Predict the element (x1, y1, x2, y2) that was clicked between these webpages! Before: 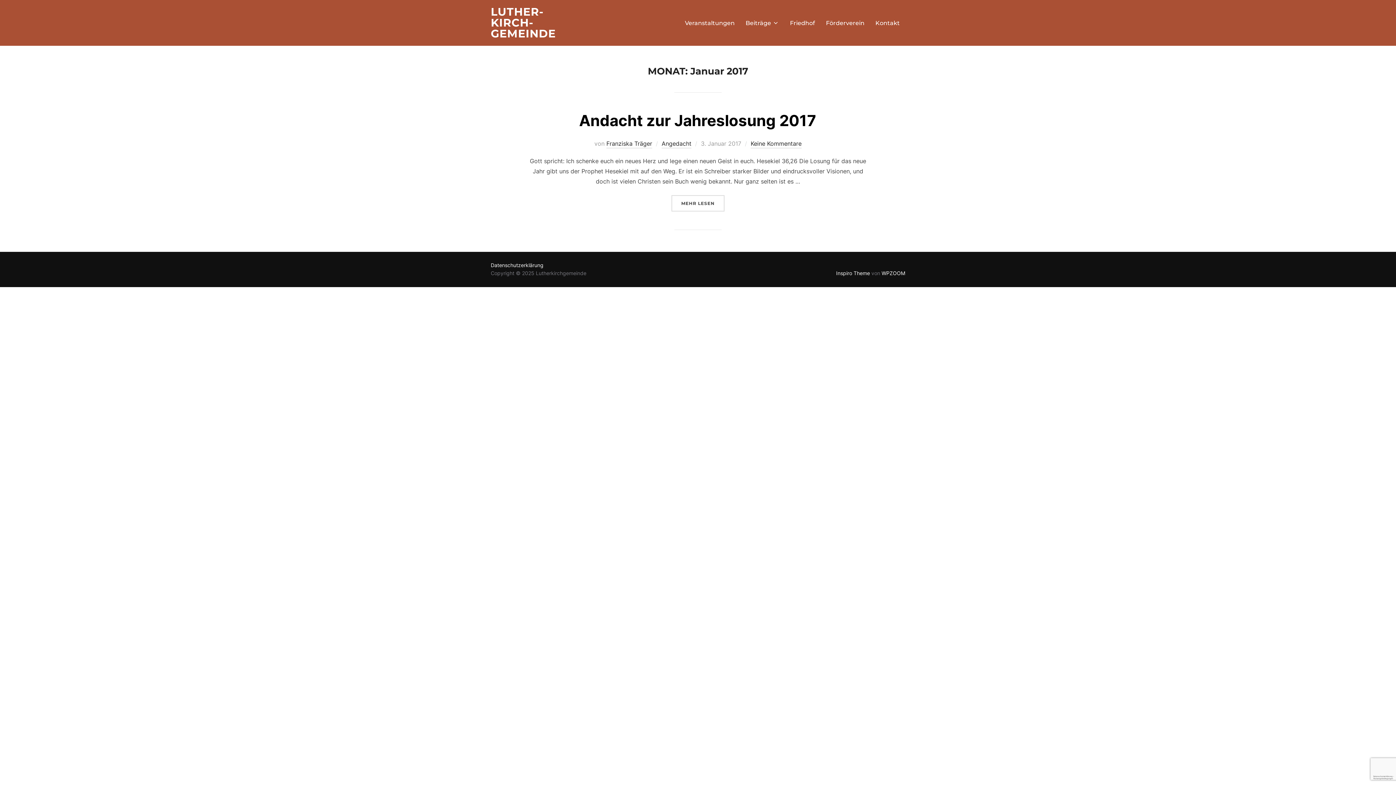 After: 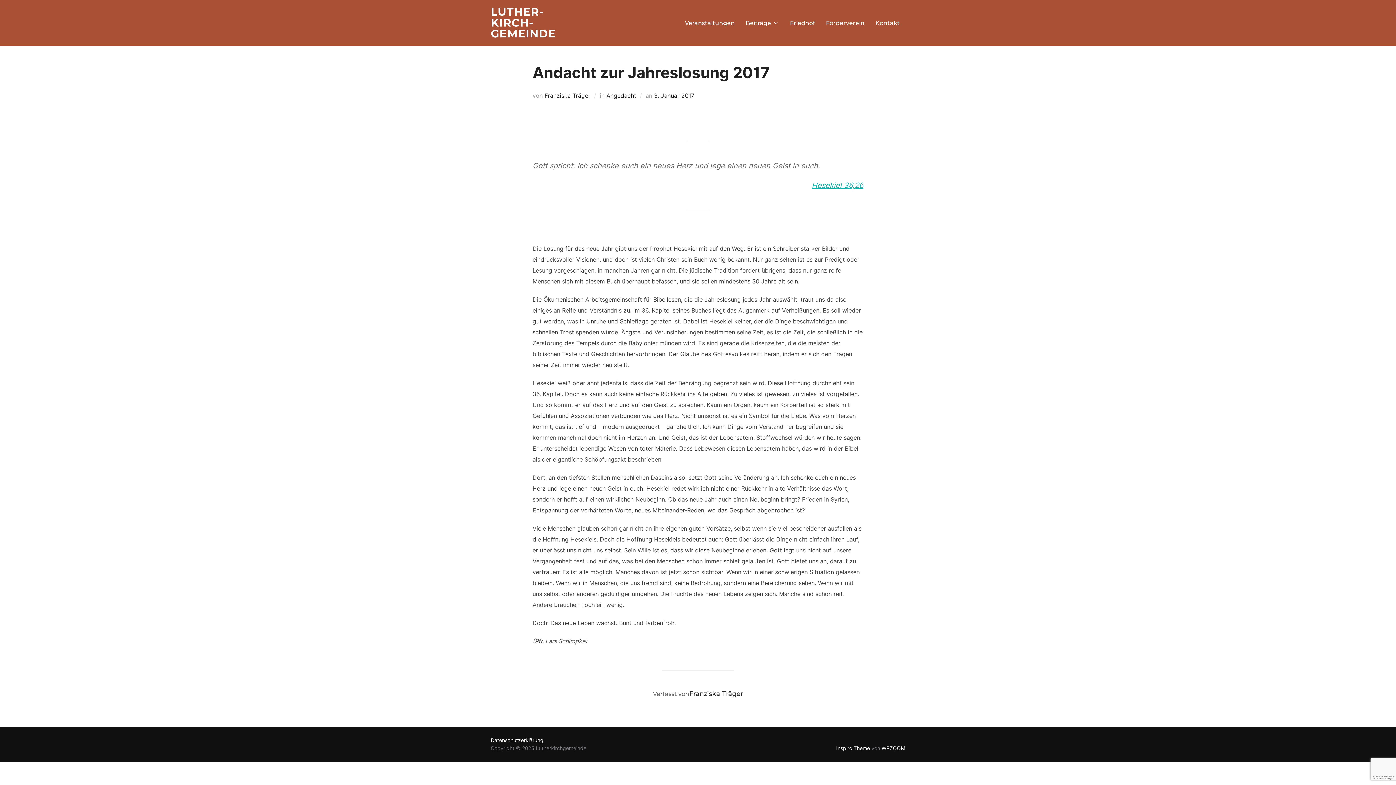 Action: label: Keine Kommentare bbox: (750, 140, 801, 148)